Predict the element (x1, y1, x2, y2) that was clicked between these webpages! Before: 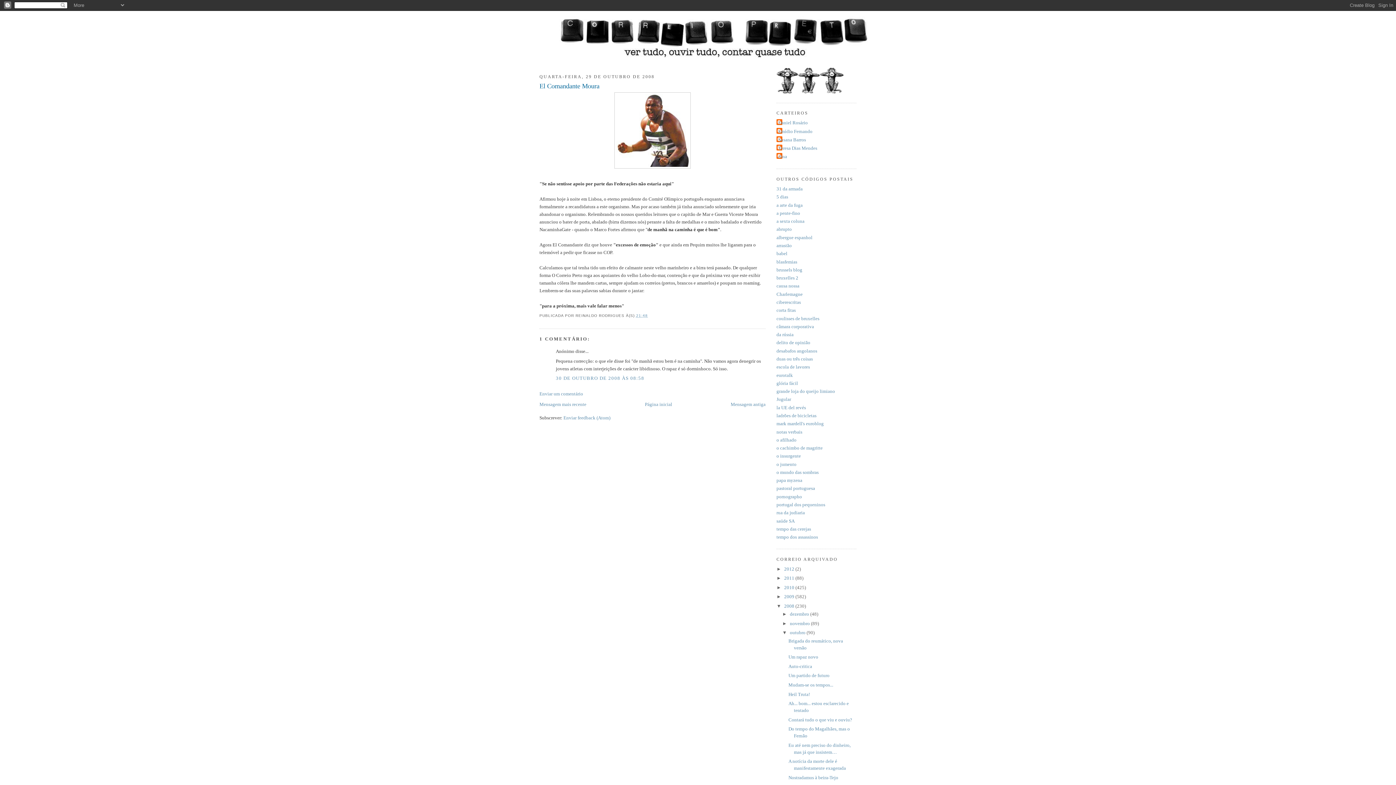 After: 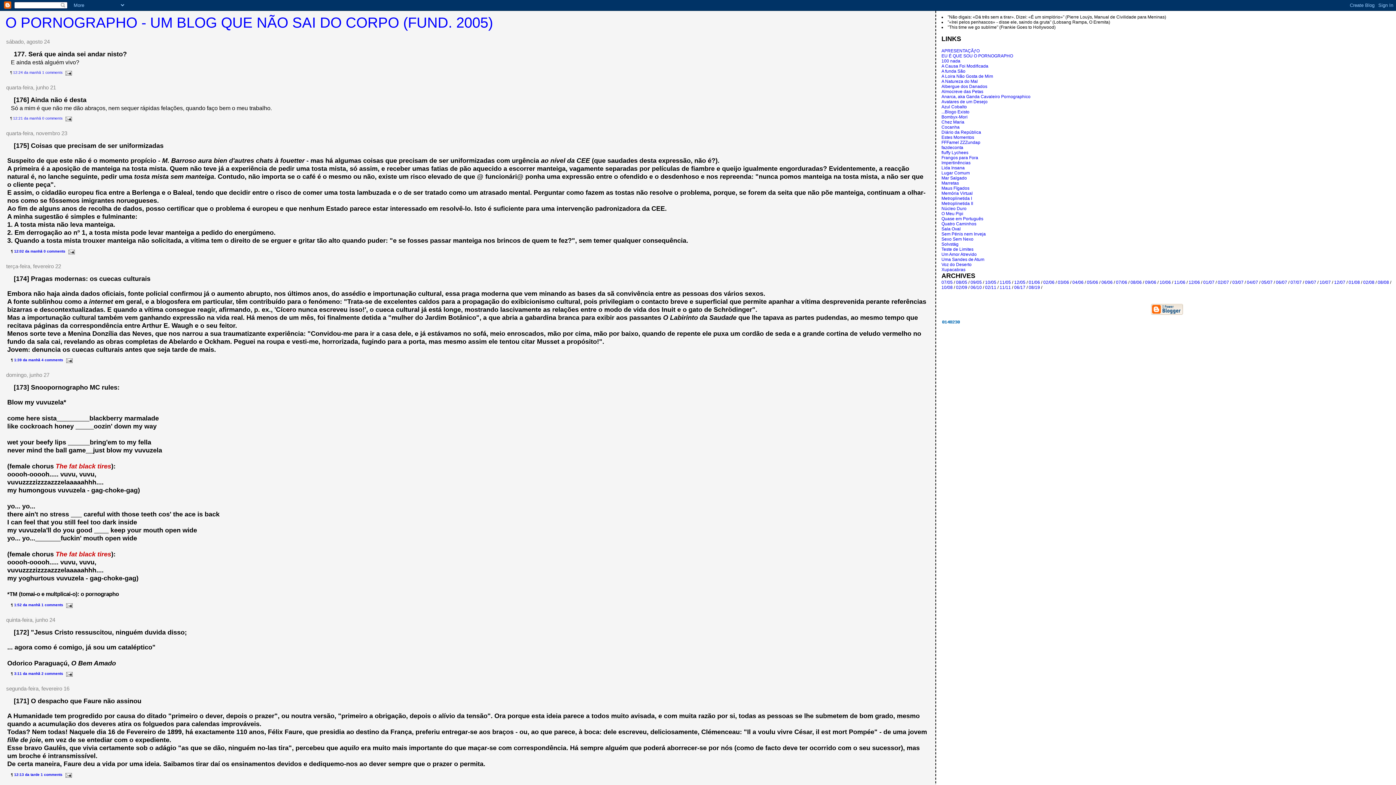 Action: label: pornographo bbox: (776, 494, 802, 499)